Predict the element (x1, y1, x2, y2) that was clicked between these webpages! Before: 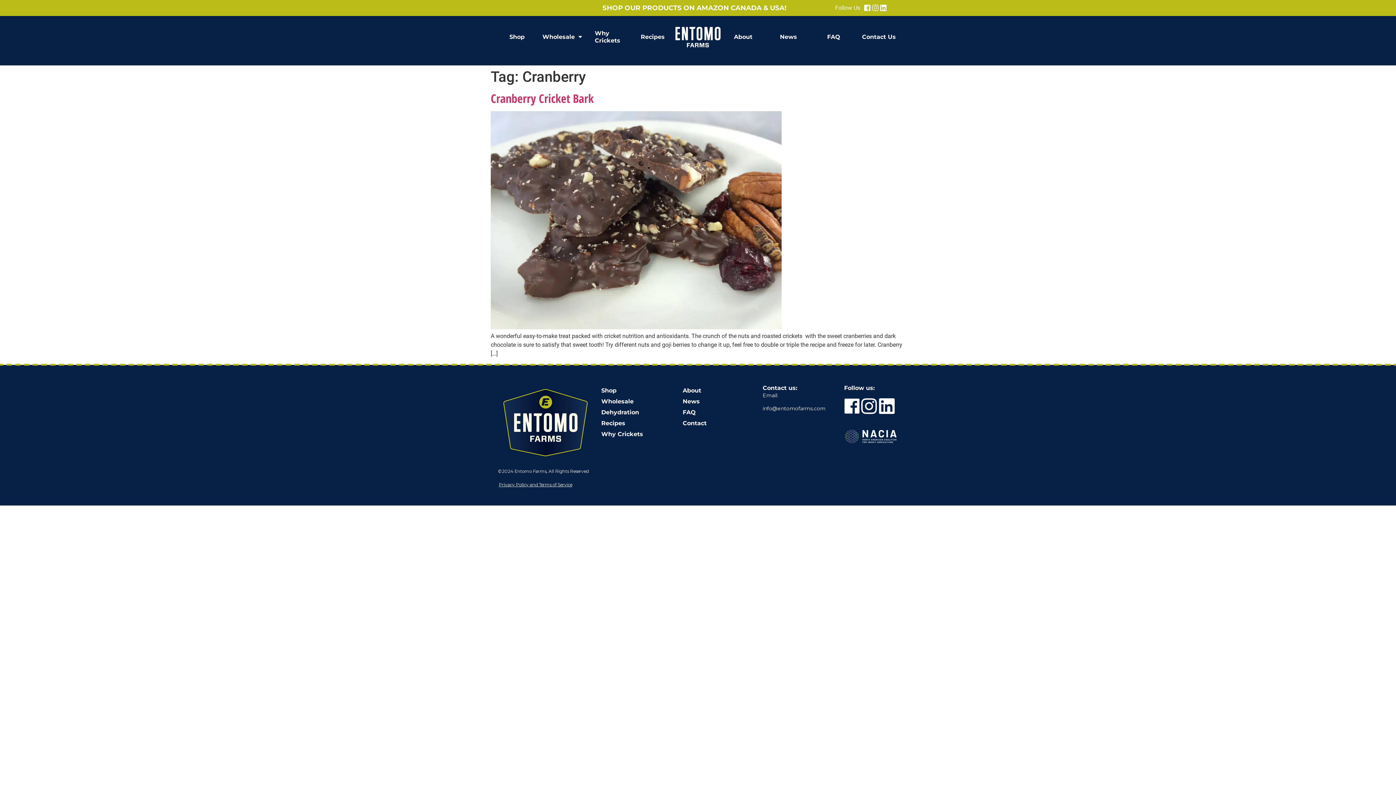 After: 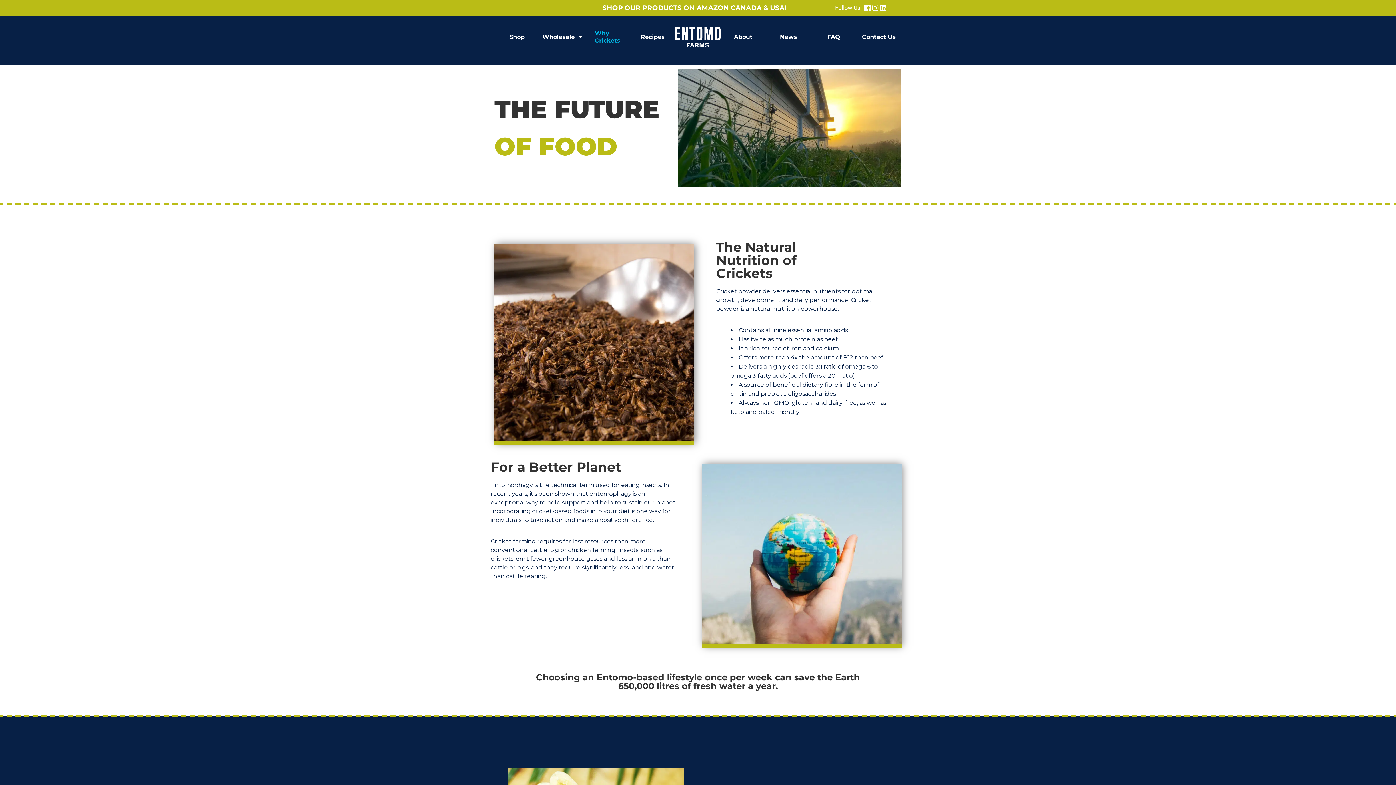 Action: label: Why Crickets bbox: (600, 429, 674, 440)